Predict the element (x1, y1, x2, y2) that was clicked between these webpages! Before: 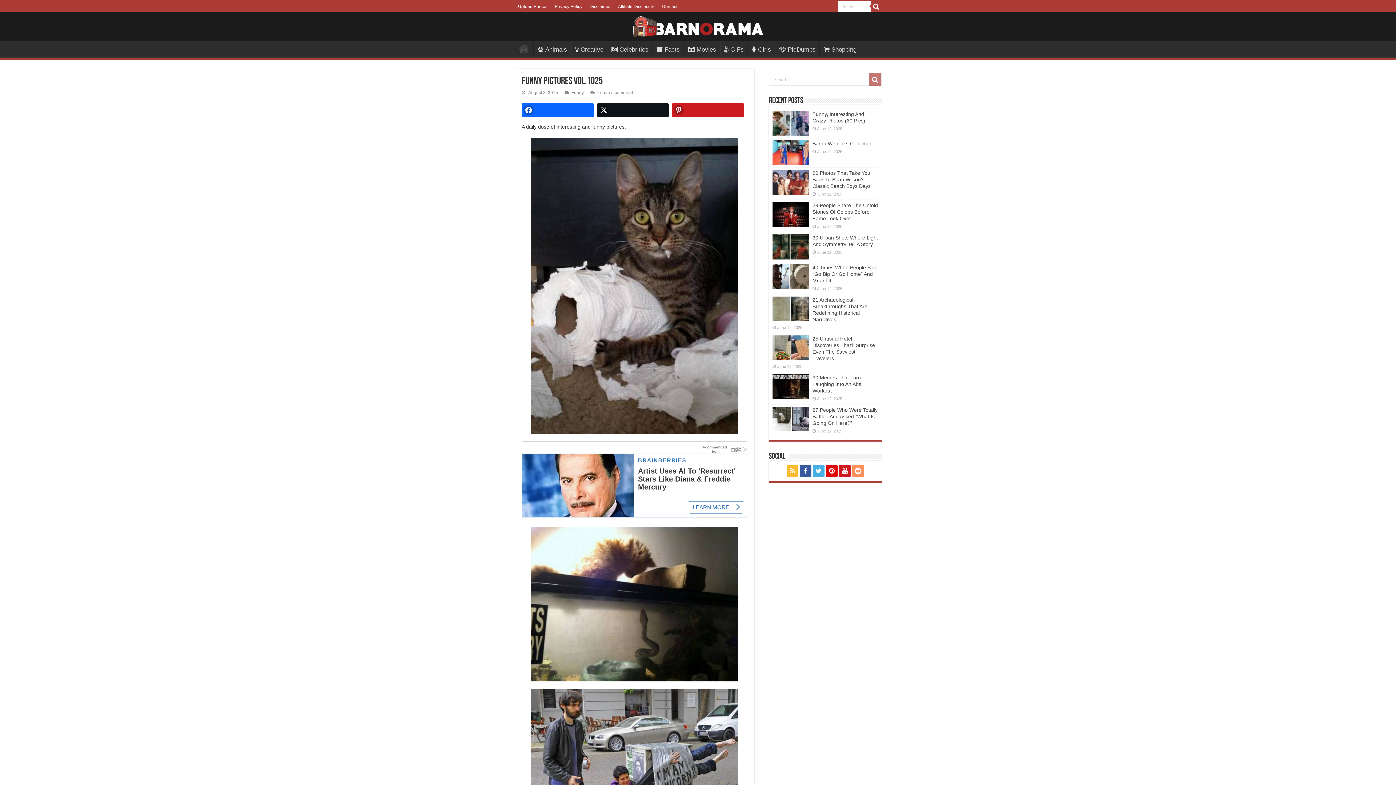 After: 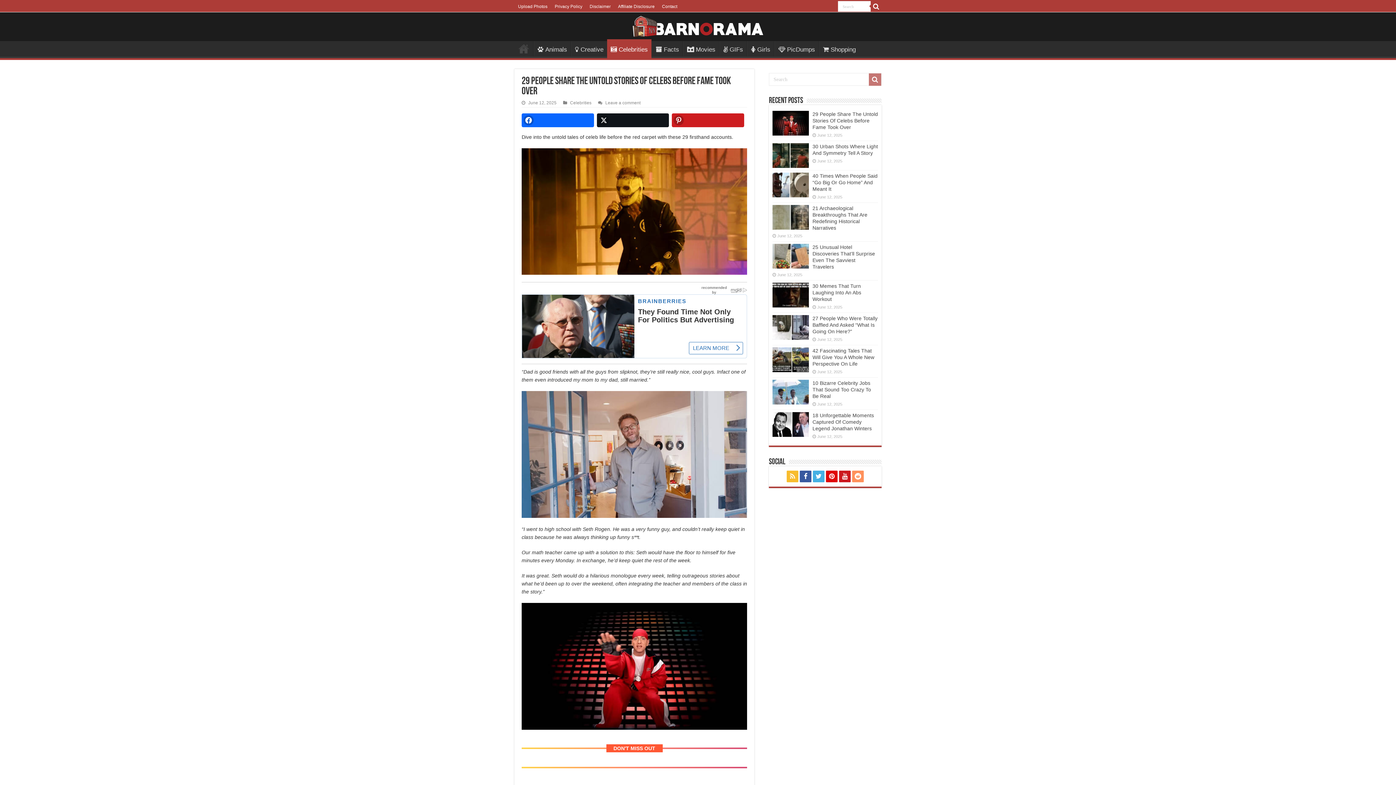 Action: bbox: (812, 202, 878, 221) label: 29 People Share The Untold Stories Of Celebs Before Fame Took Over